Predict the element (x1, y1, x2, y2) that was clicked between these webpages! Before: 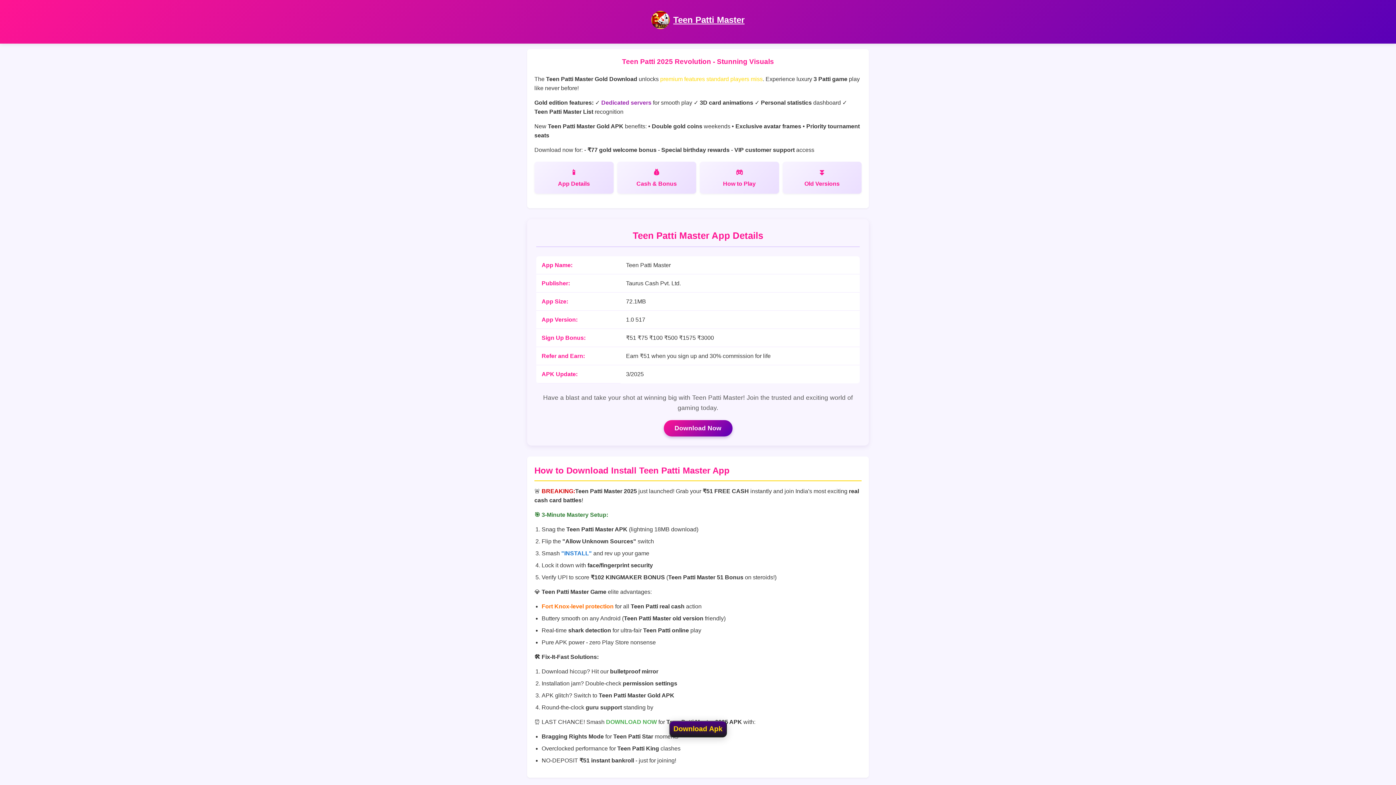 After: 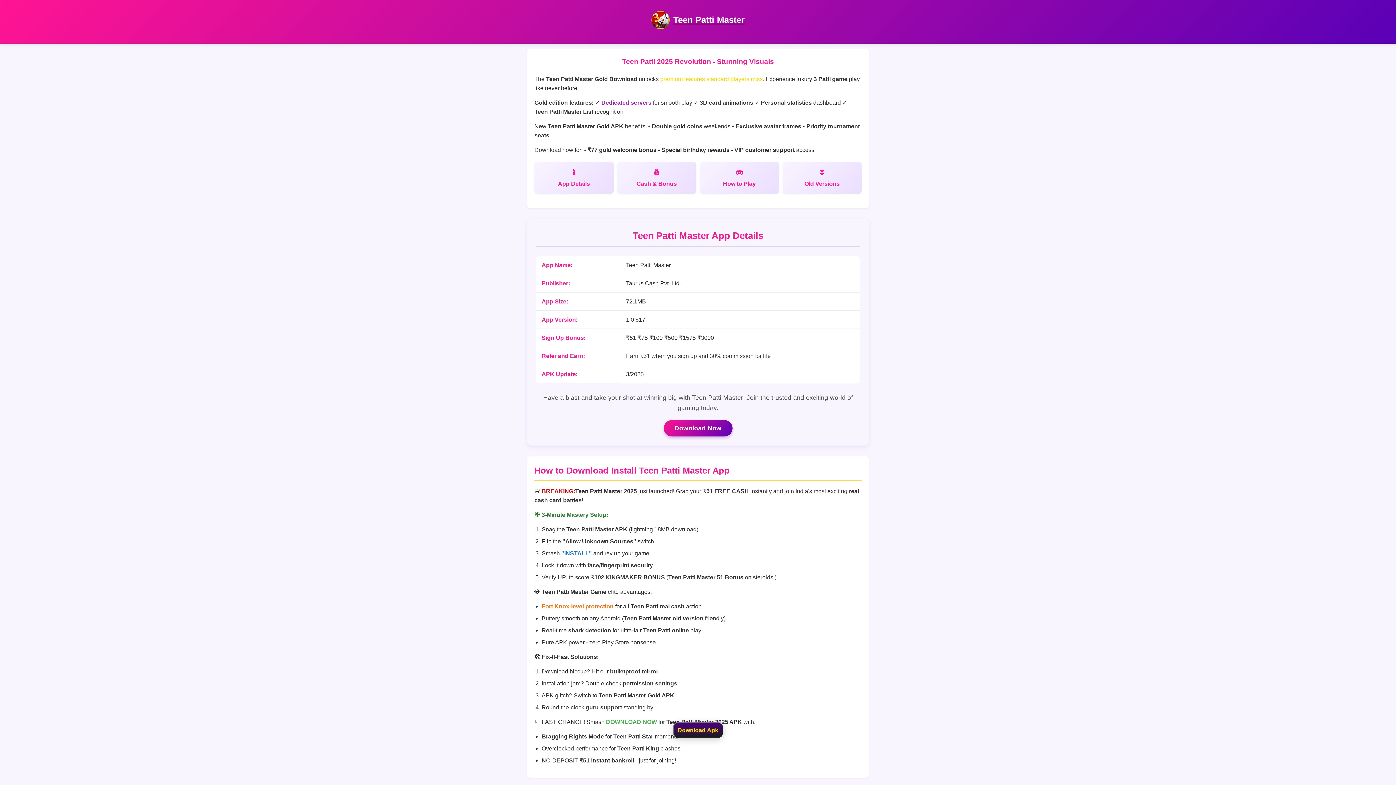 Action: bbox: (673, 14, 744, 24) label: Teen Patti Master